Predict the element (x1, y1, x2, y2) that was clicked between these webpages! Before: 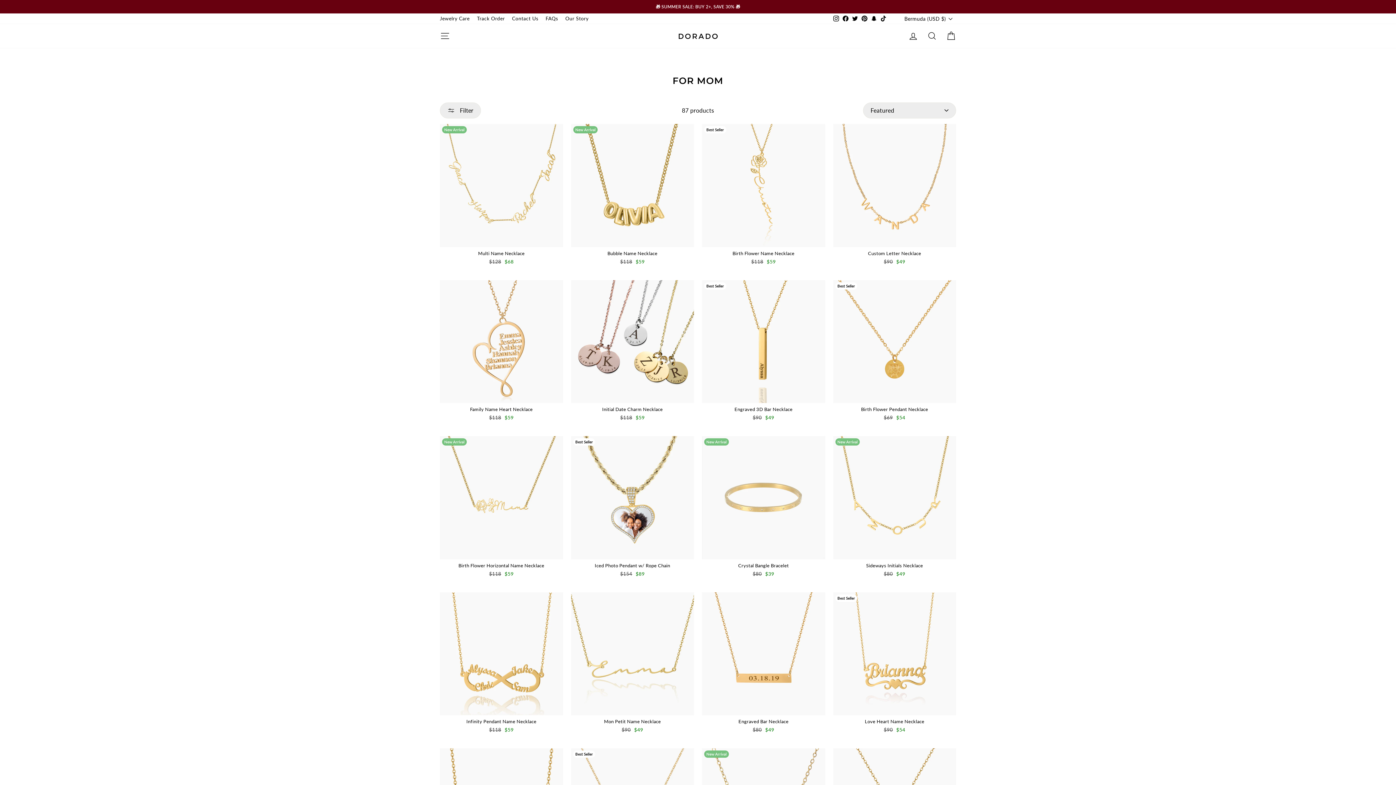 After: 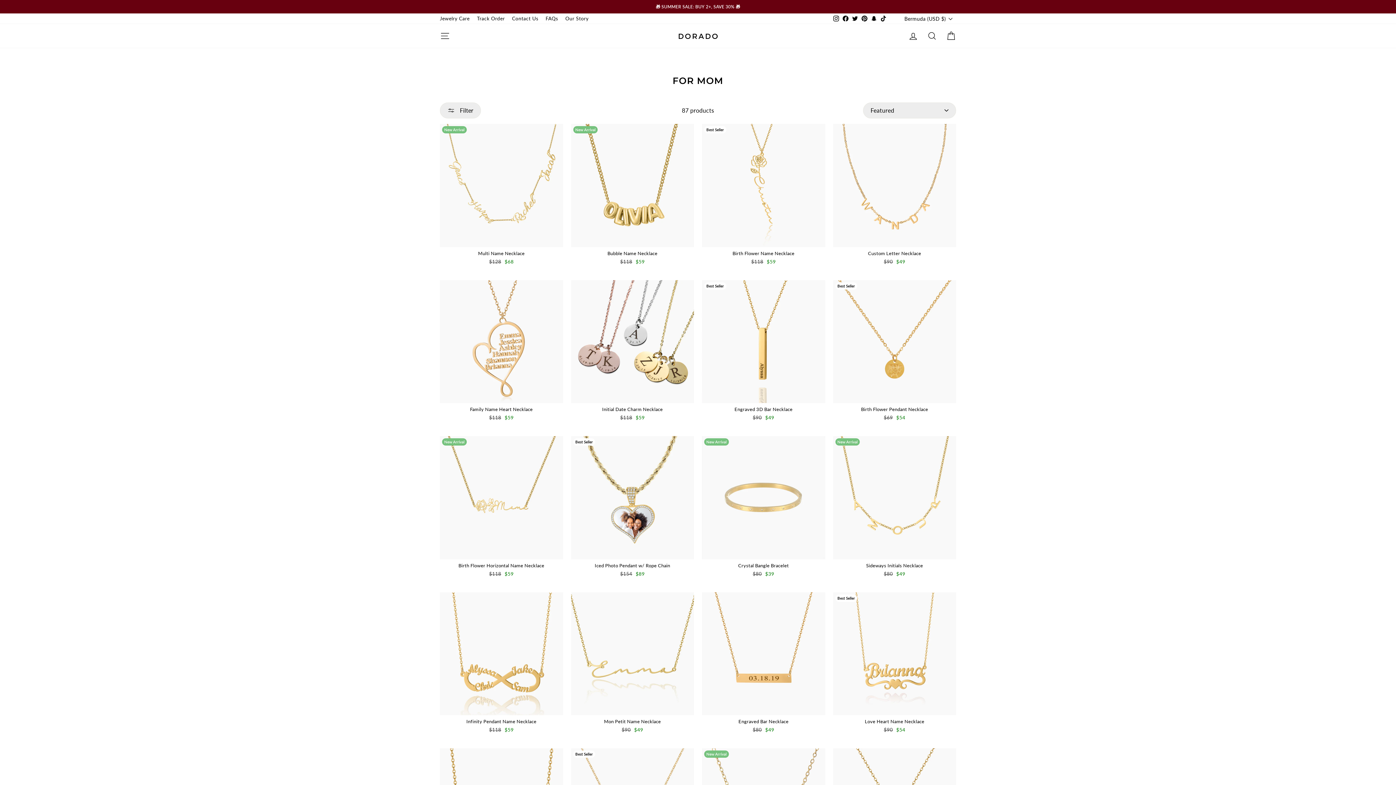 Action: bbox: (878, 13, 888, 23) label: TikTok